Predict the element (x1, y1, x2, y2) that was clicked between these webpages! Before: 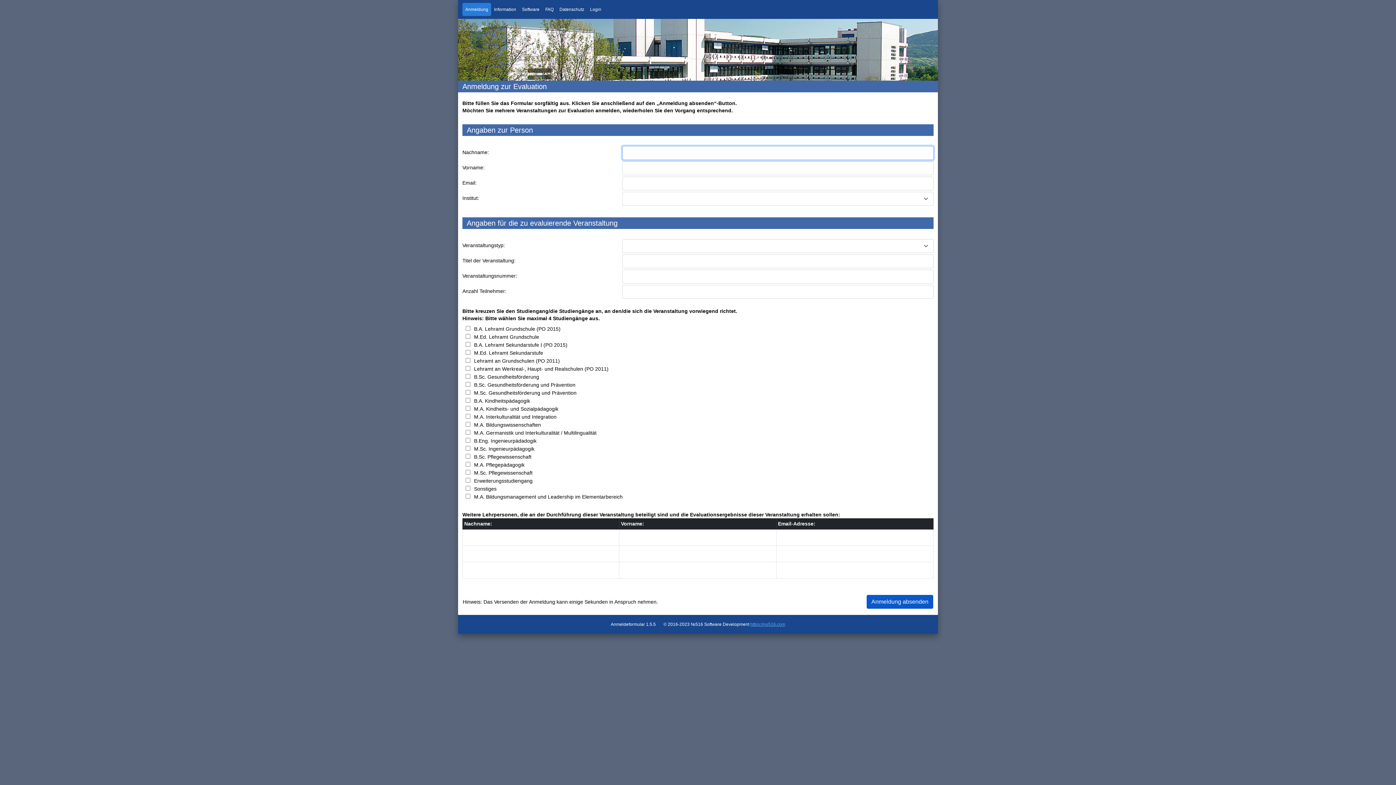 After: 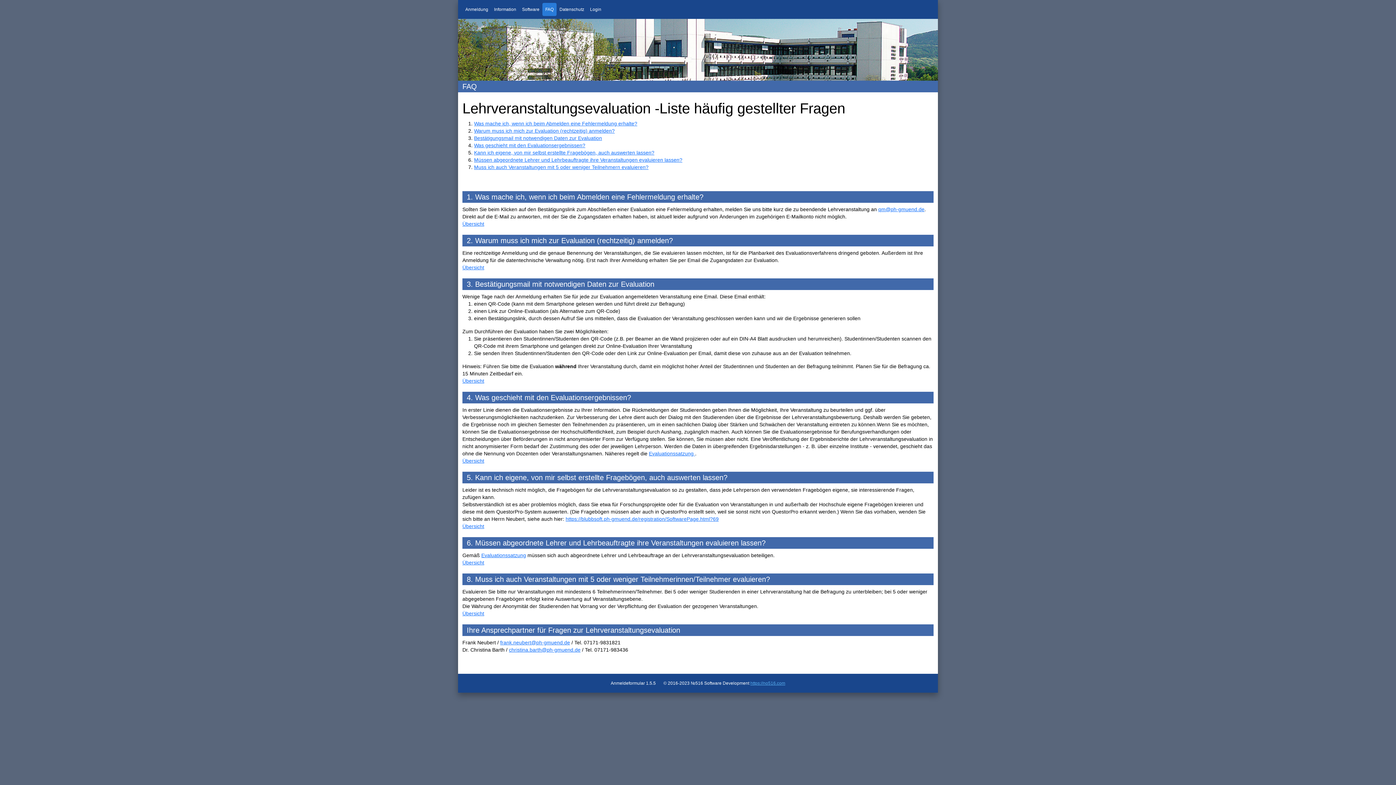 Action: bbox: (542, 2, 556, 16) label: FAQ